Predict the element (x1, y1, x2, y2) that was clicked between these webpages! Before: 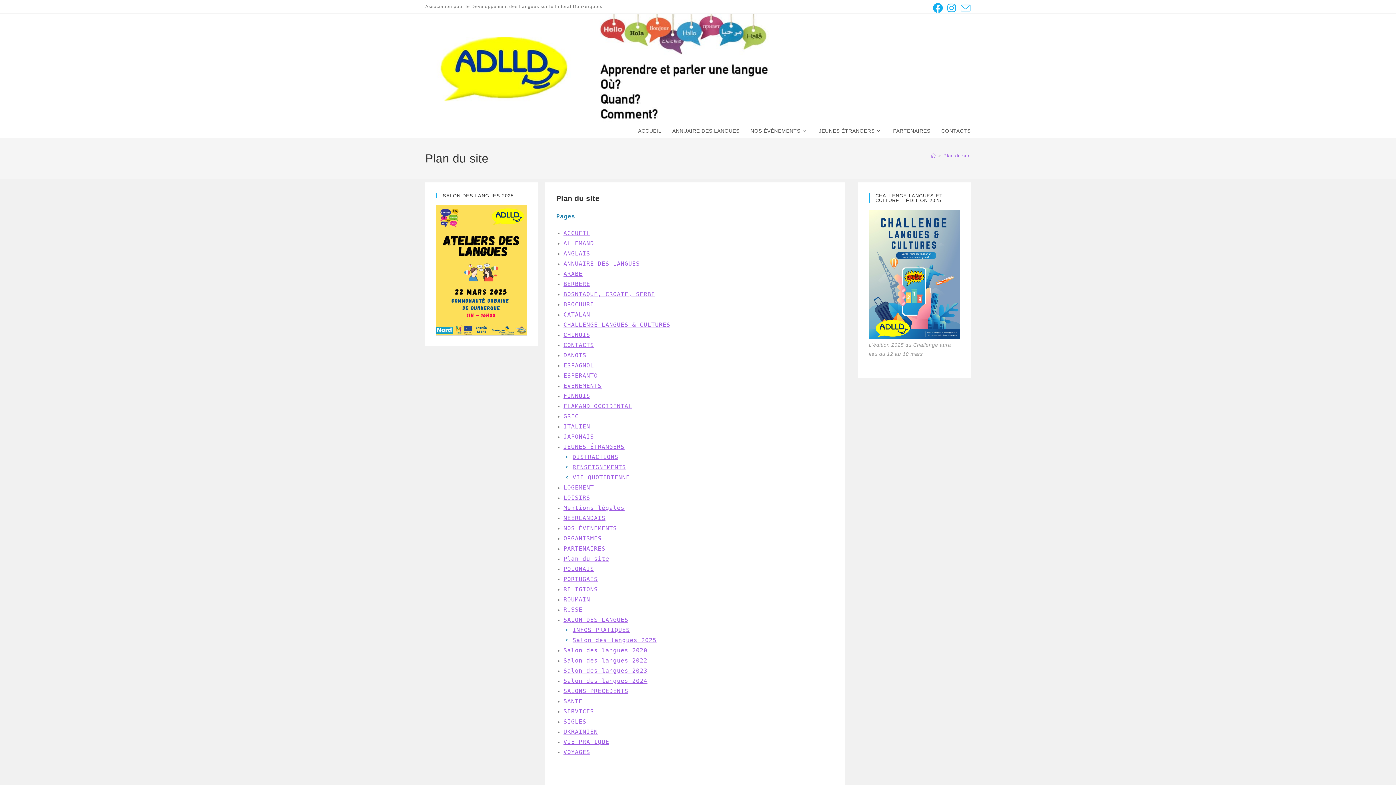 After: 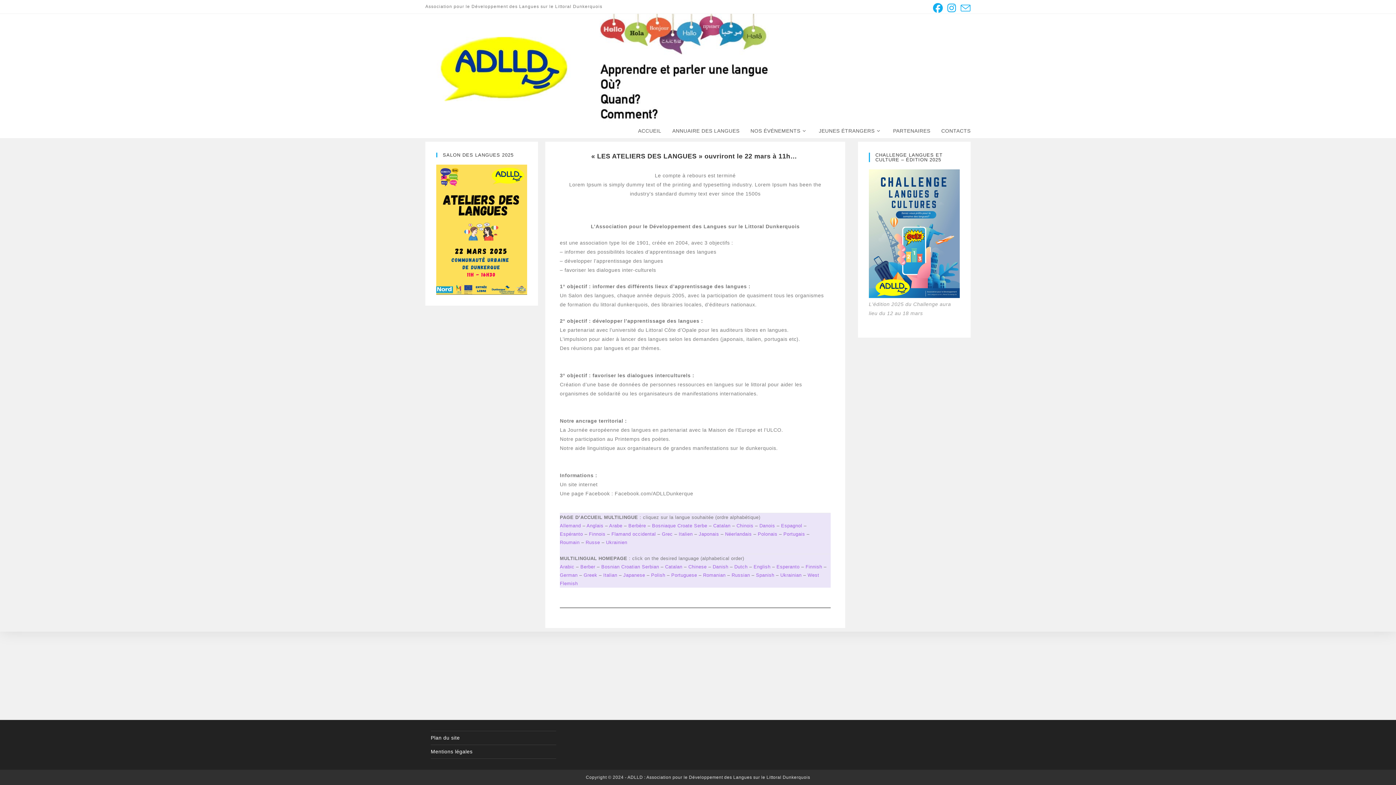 Action: label: ACCUEIL bbox: (563, 229, 590, 236)